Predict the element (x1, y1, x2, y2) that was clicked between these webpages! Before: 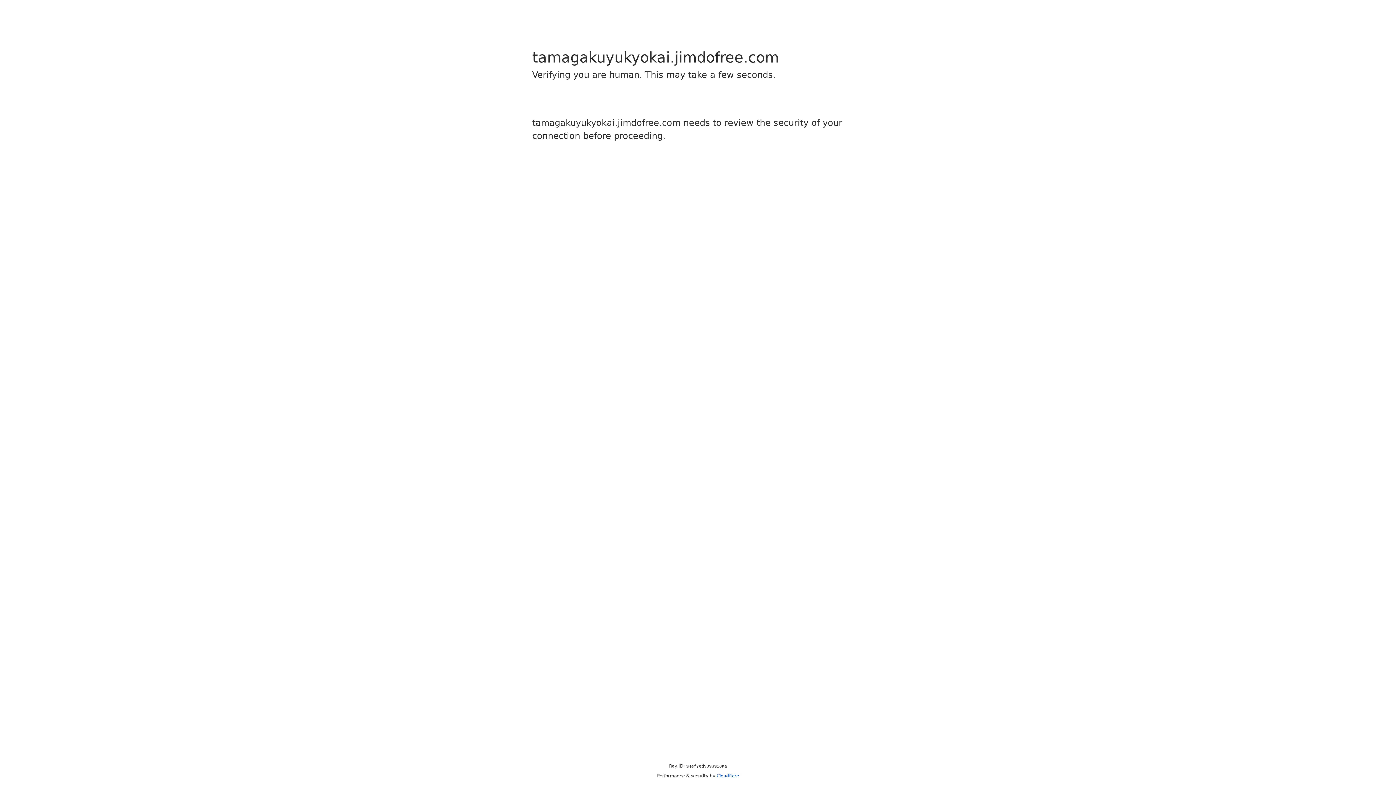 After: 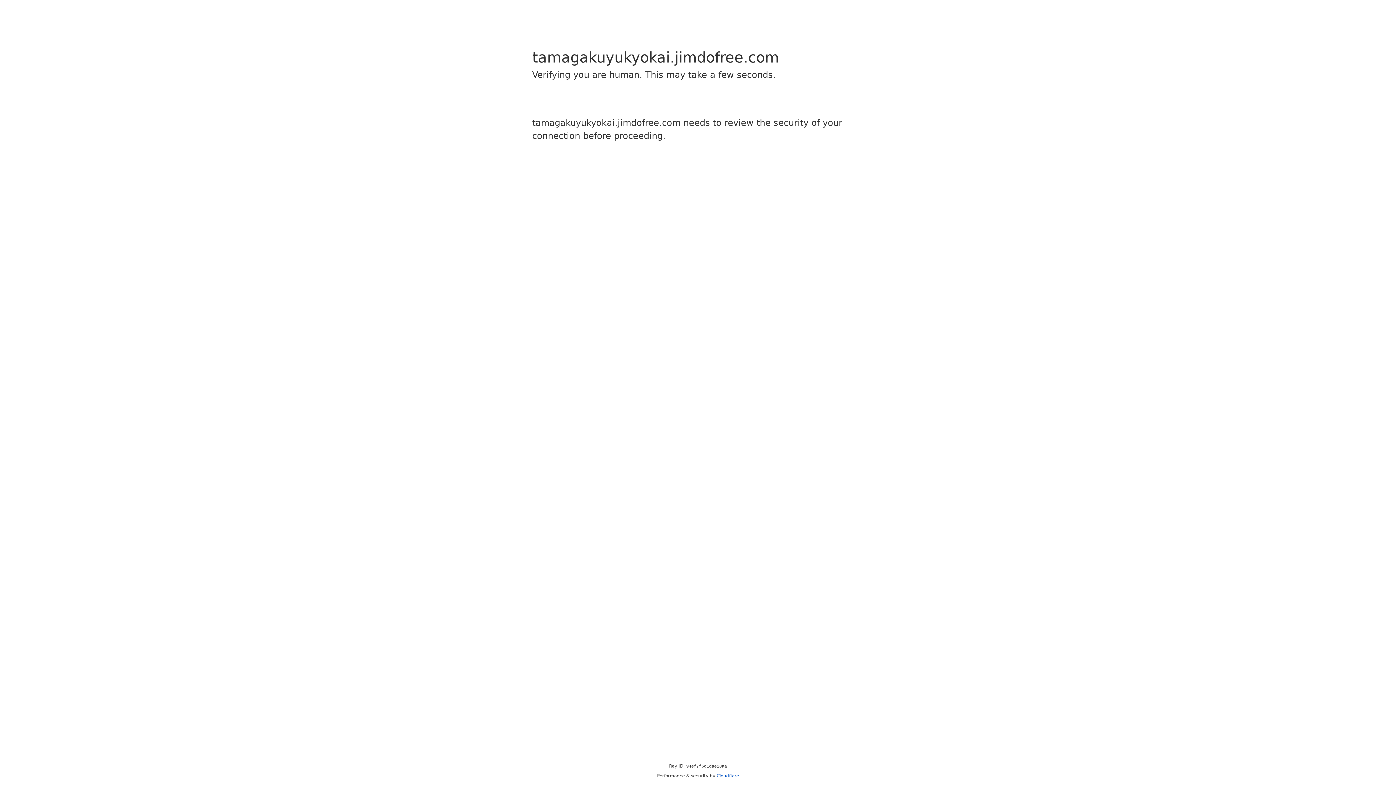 Action: label: Cloudflare bbox: (716, 773, 739, 778)